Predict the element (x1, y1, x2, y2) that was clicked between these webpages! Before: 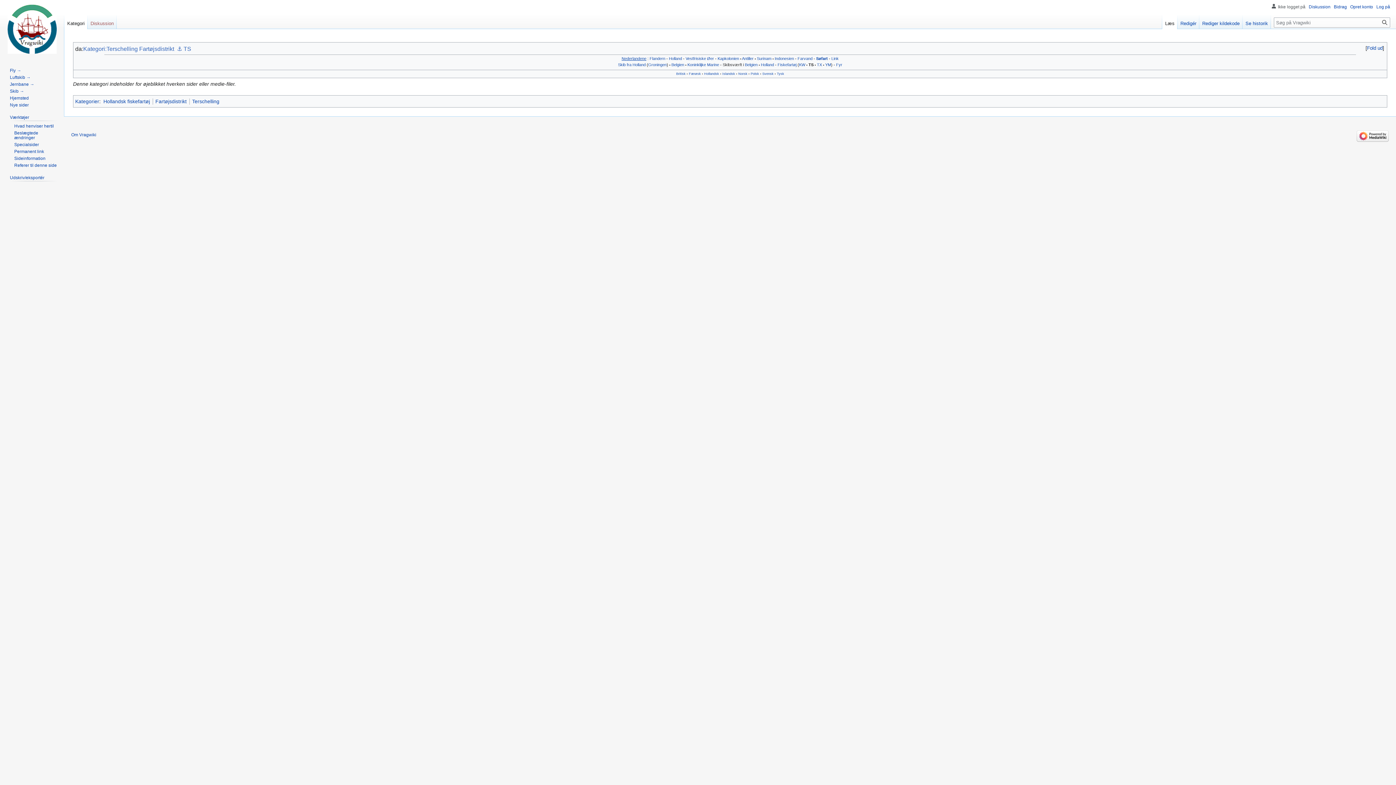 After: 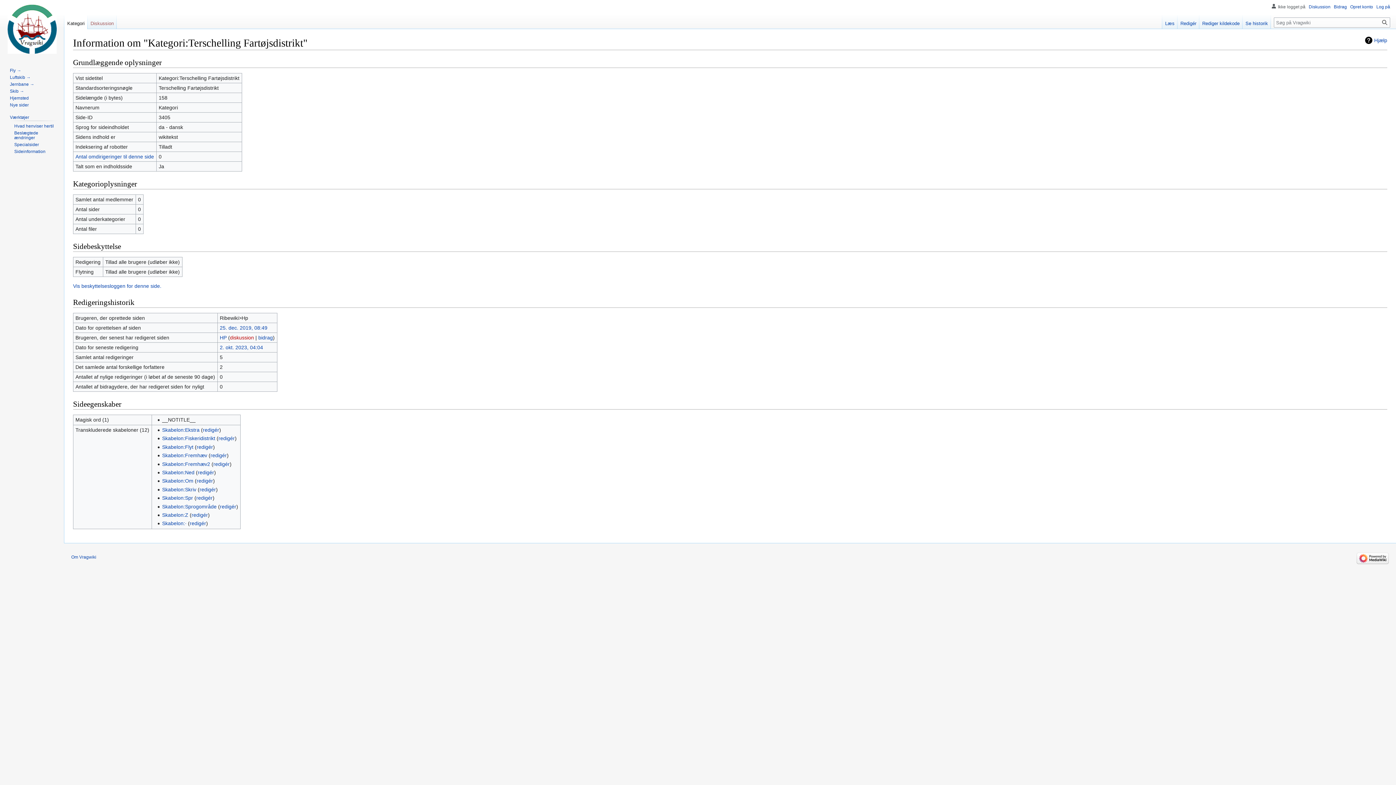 Action: label: Sideinformation bbox: (14, 155, 45, 160)